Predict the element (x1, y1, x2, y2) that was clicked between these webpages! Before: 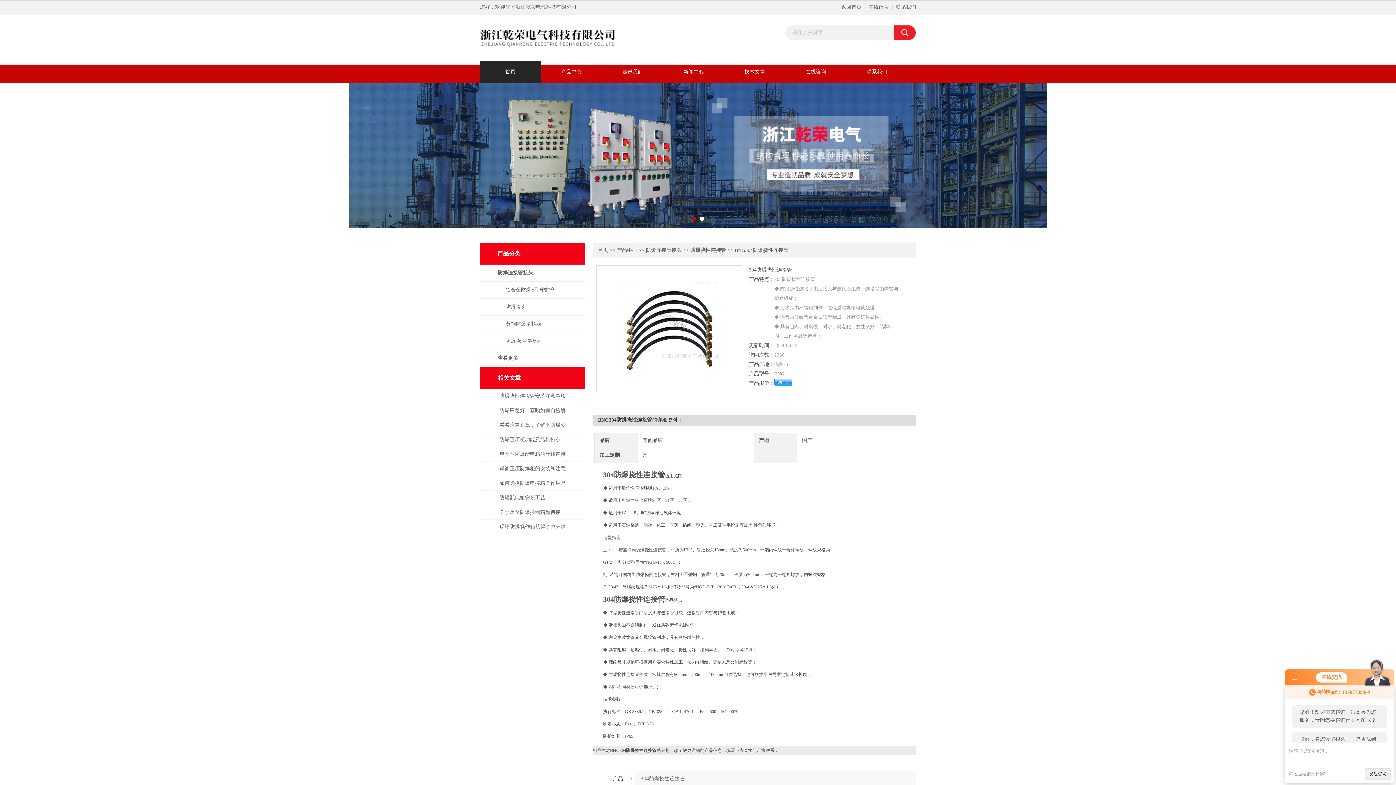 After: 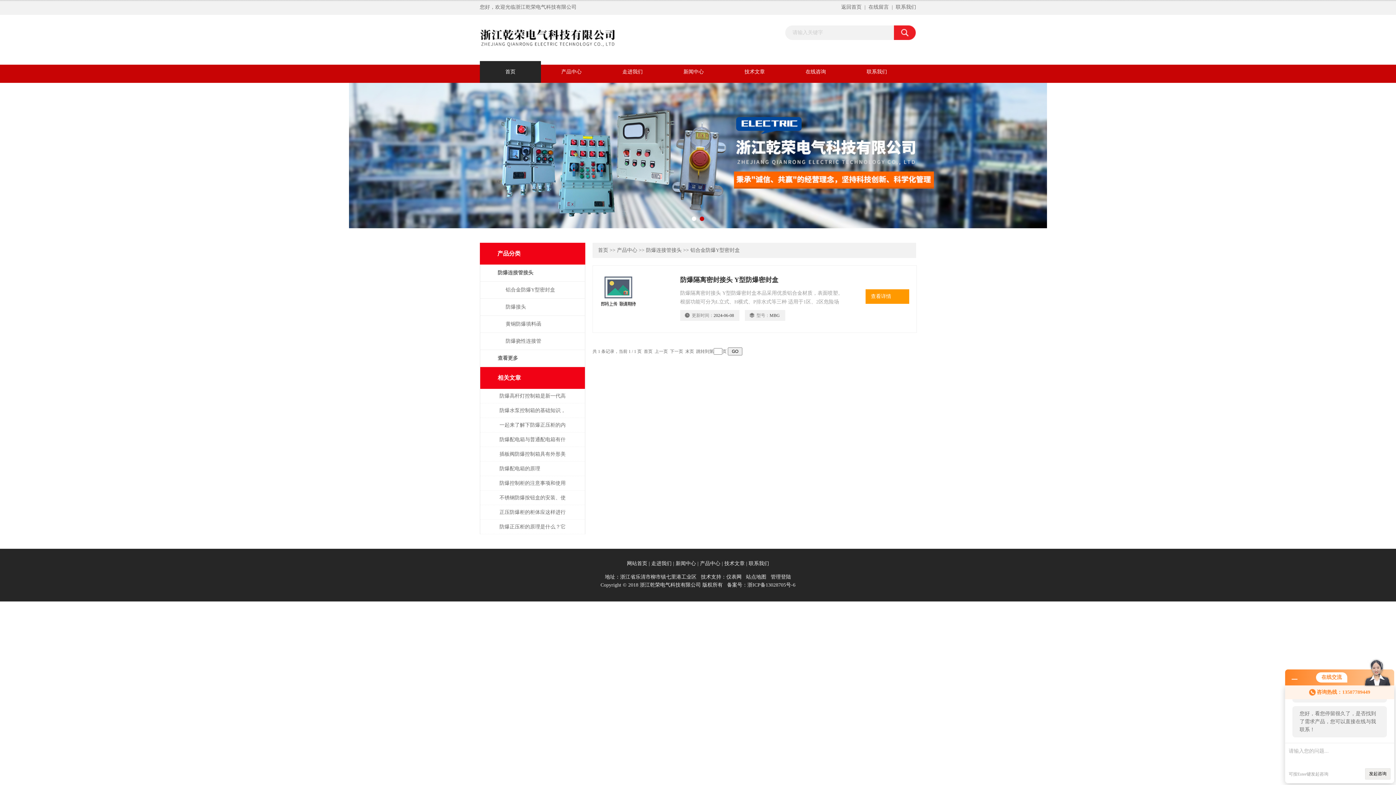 Action: bbox: (480, 281, 585, 298) label: 铝合金防爆Y型密封盒